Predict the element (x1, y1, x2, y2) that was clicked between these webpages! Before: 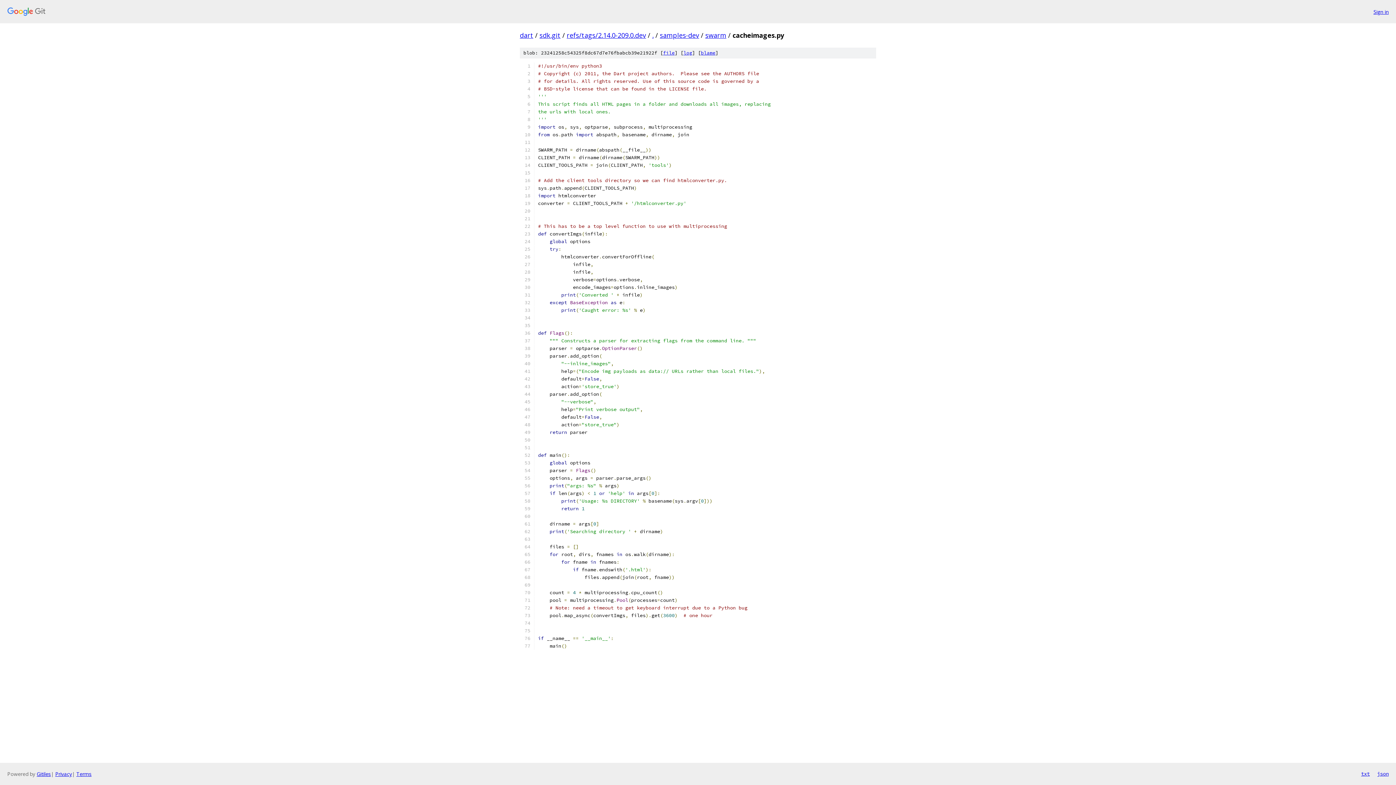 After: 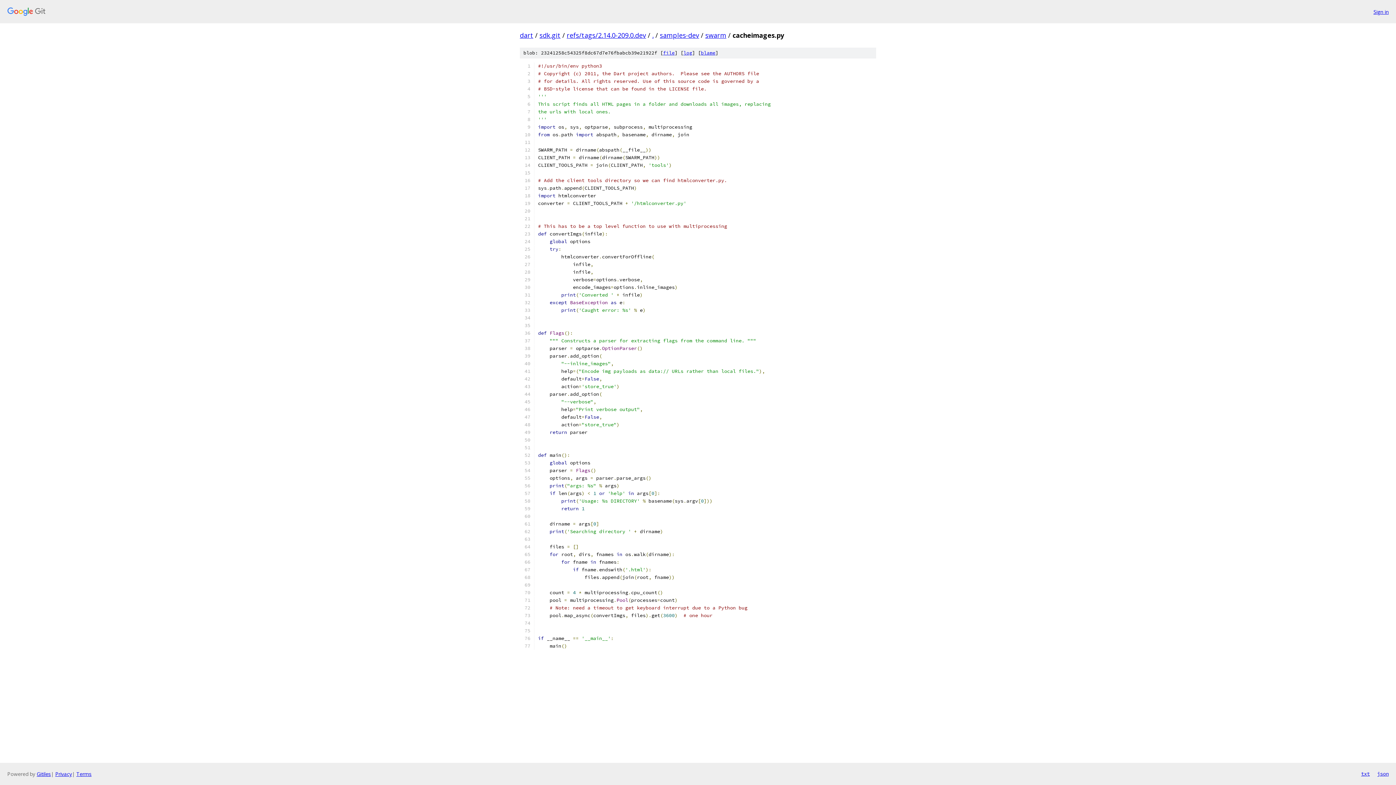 Action: bbox: (663, 49, 674, 56) label: file